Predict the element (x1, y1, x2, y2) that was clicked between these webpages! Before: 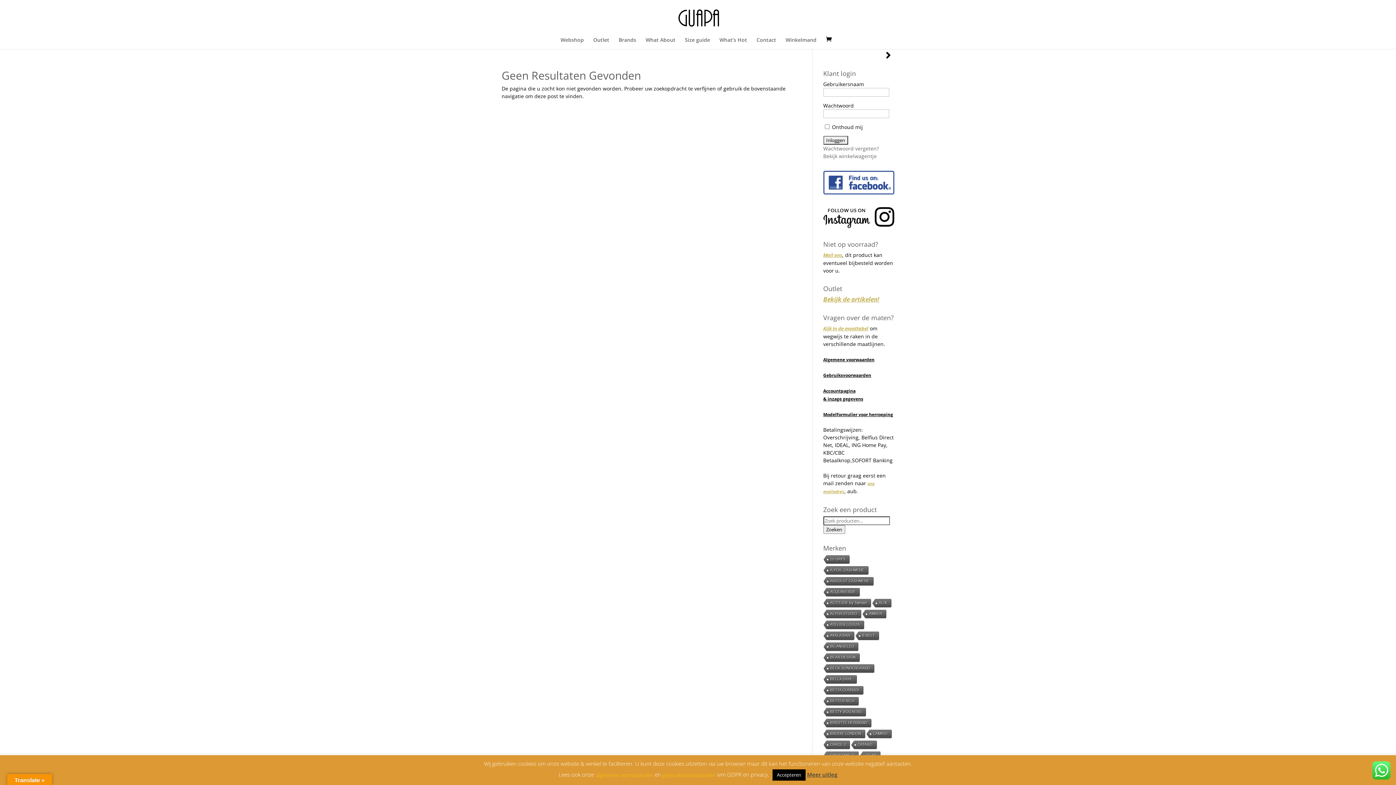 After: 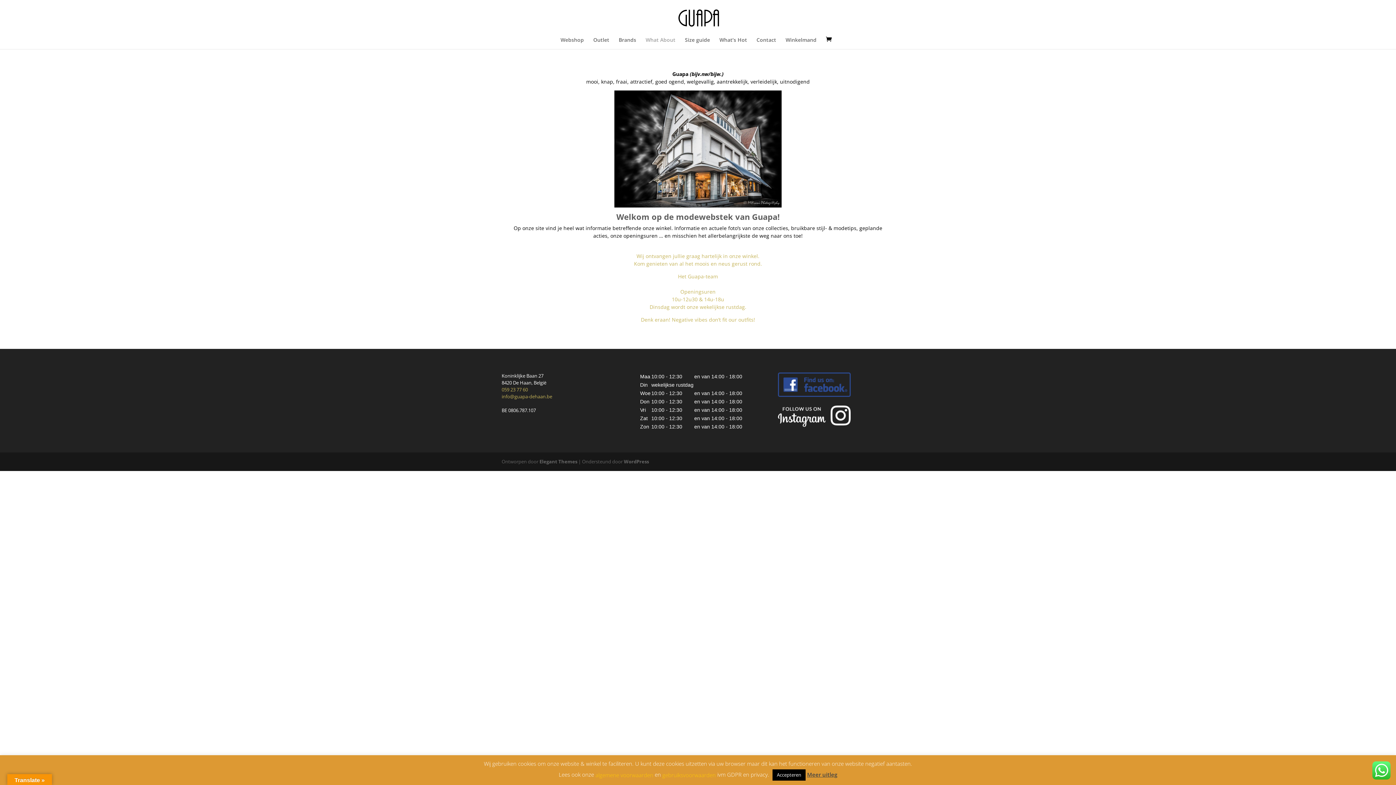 Action: label: What About bbox: (645, 37, 675, 49)